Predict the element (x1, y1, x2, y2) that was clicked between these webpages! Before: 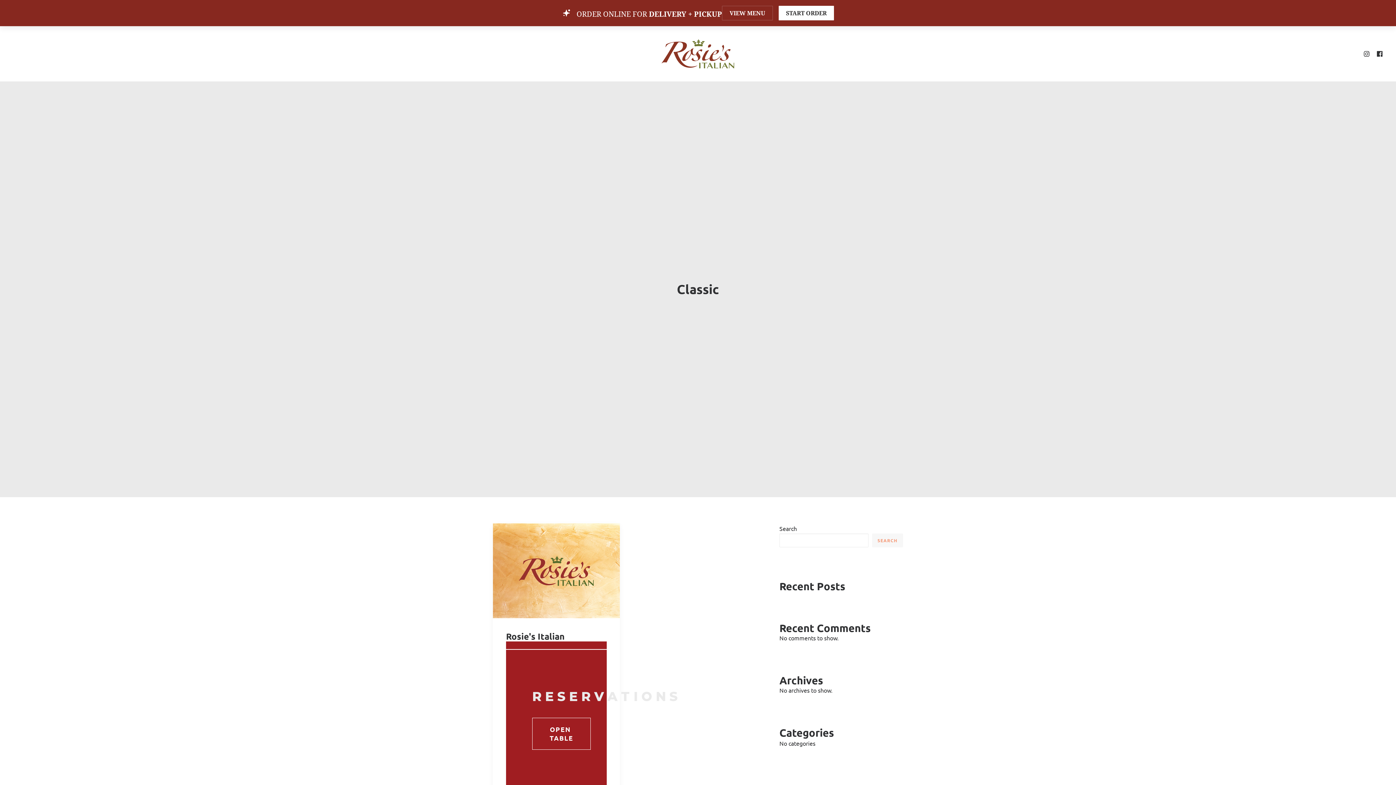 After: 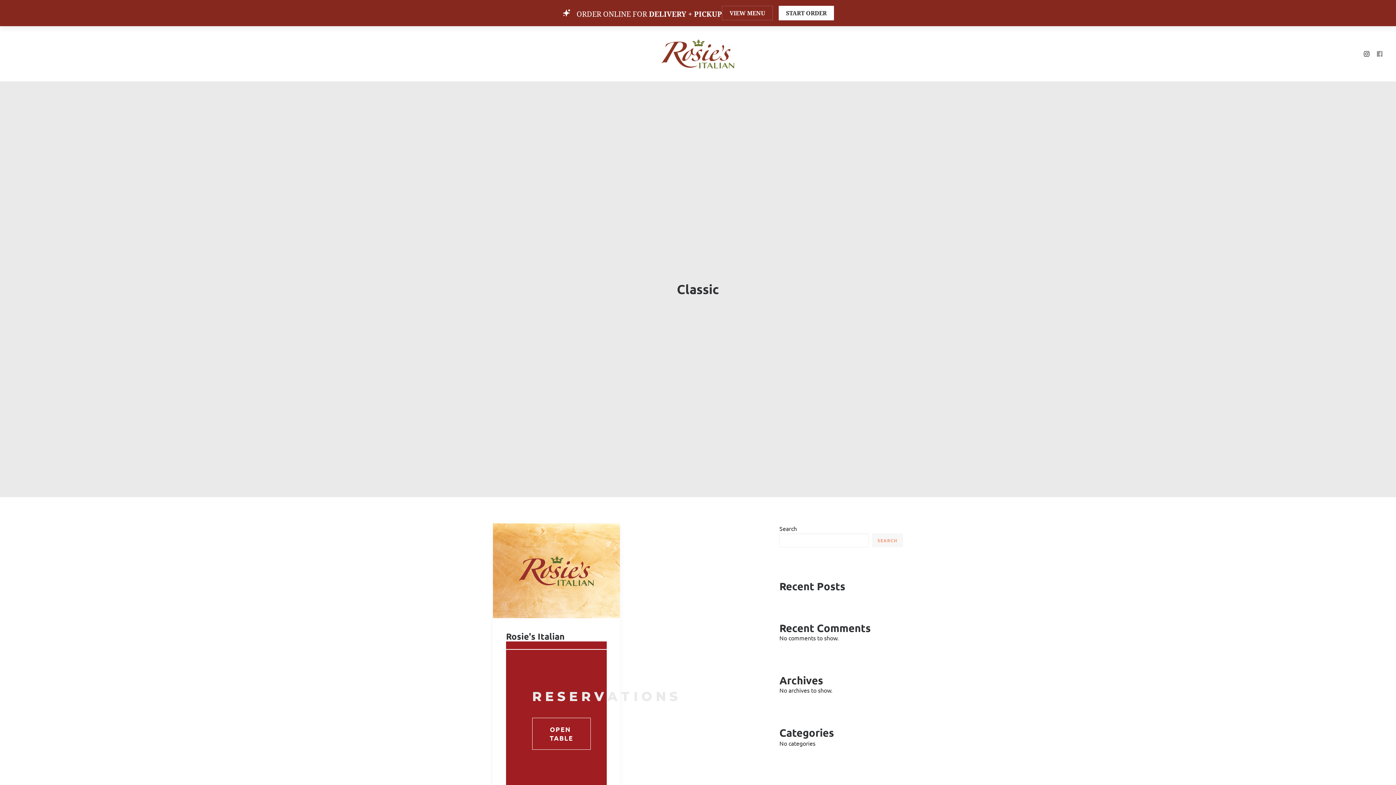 Action: bbox: (1373, 26, 1383, 81)